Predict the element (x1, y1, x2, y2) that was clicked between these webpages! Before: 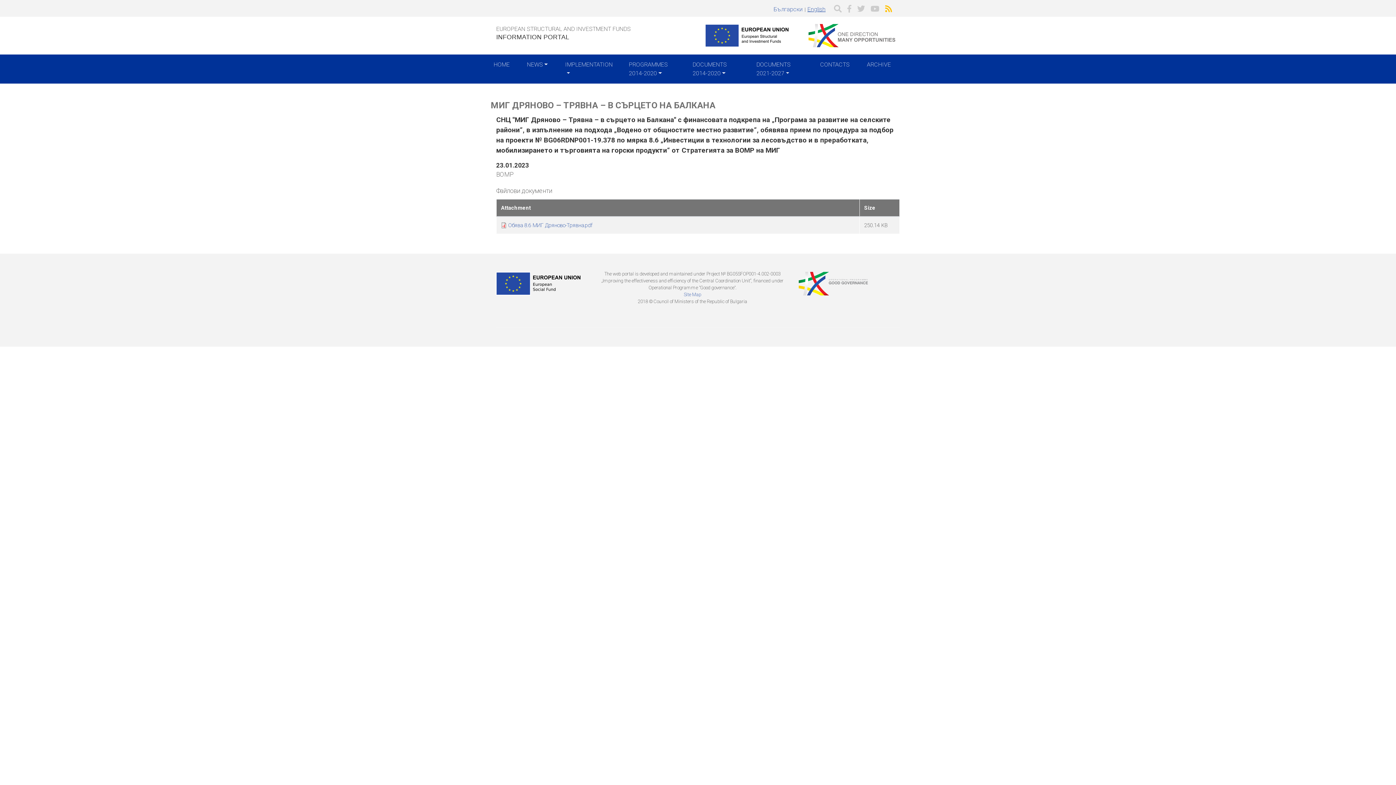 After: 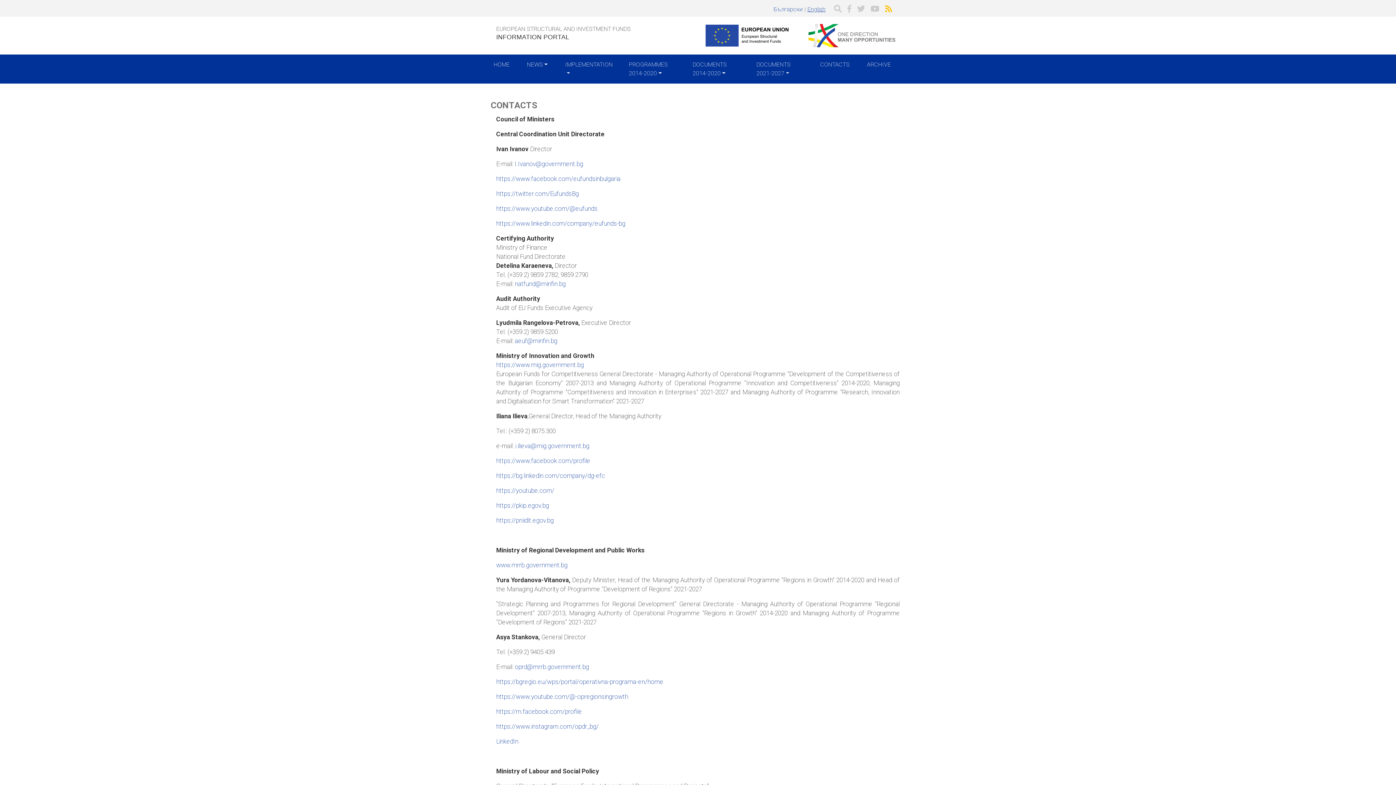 Action: label: CONTACTS bbox: (817, 57, 852, 72)